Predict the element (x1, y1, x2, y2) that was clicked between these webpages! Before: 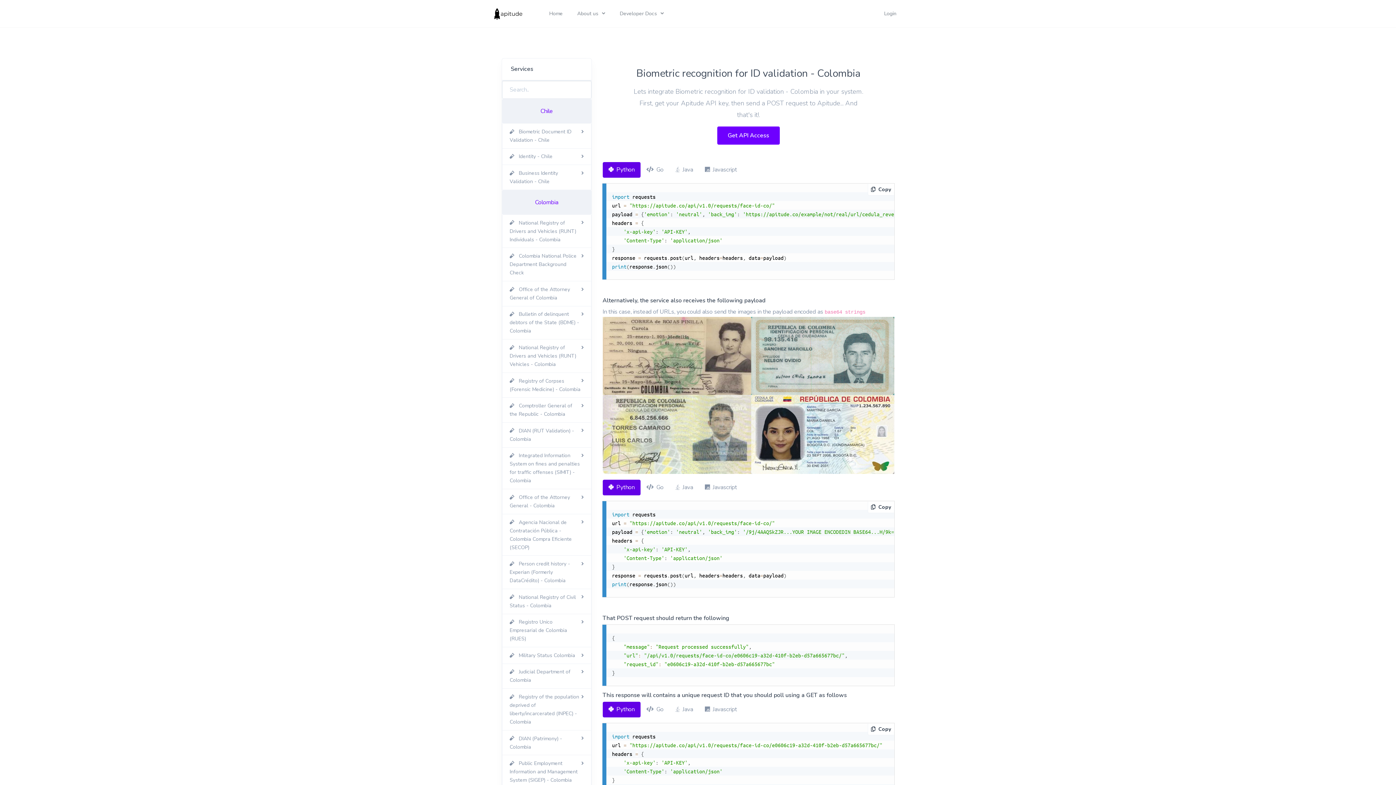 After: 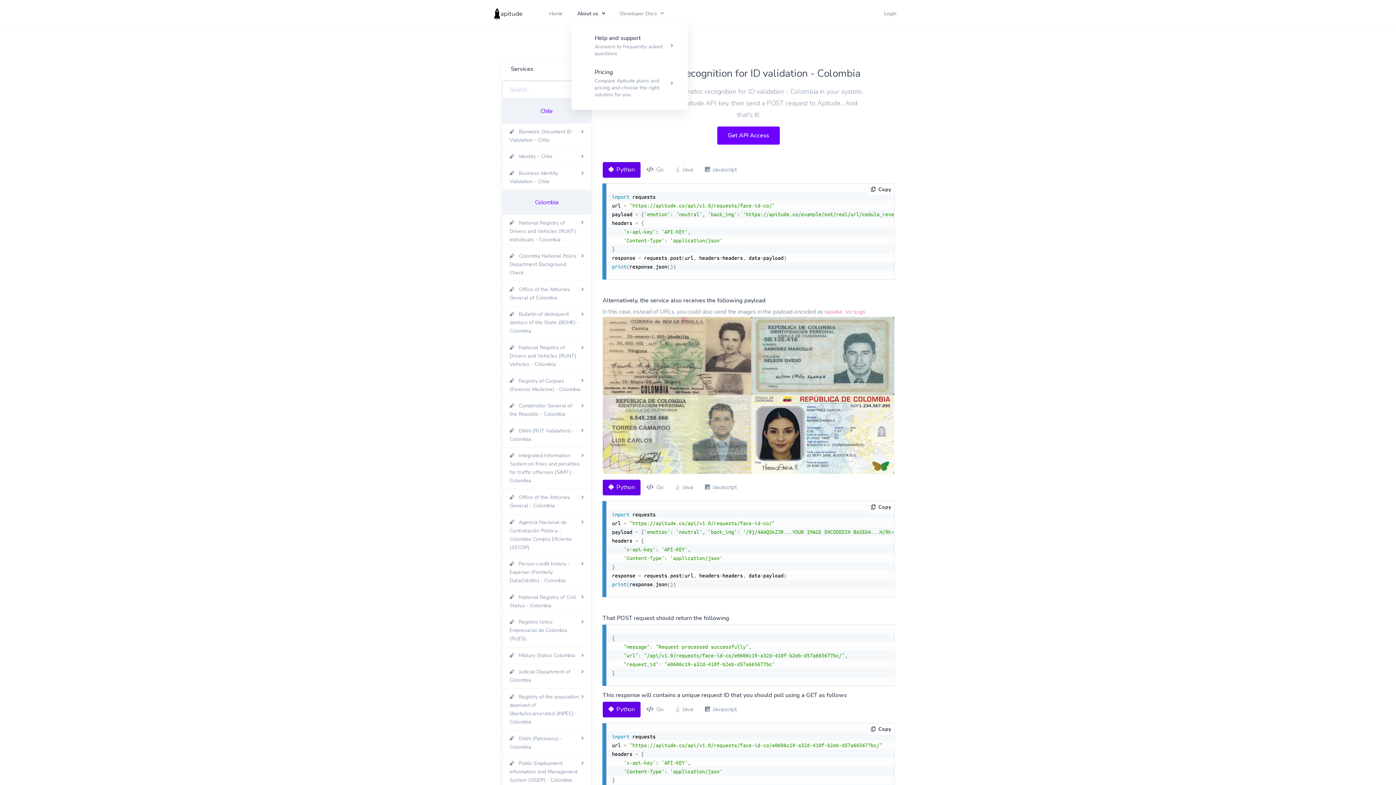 Action: bbox: (571, 5, 611, 22) label: About us